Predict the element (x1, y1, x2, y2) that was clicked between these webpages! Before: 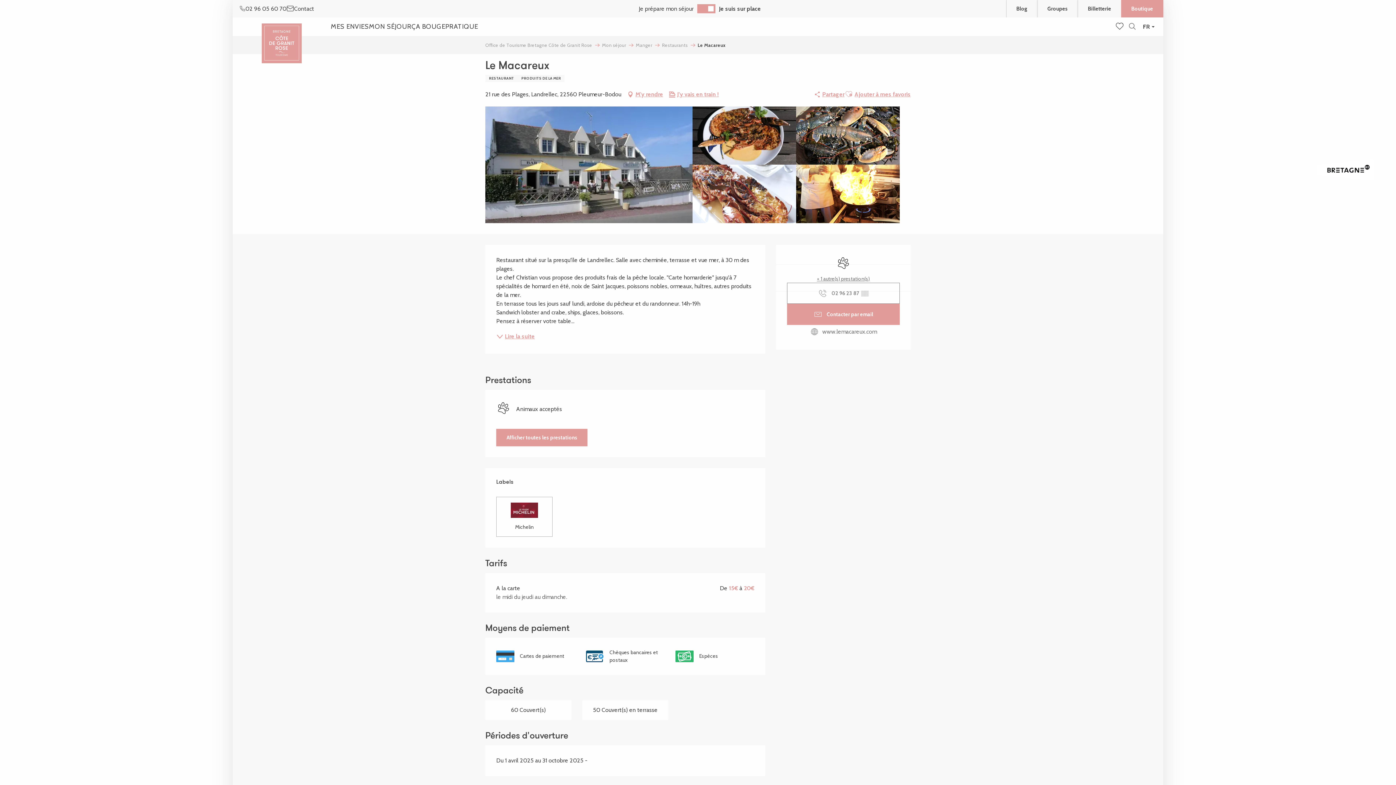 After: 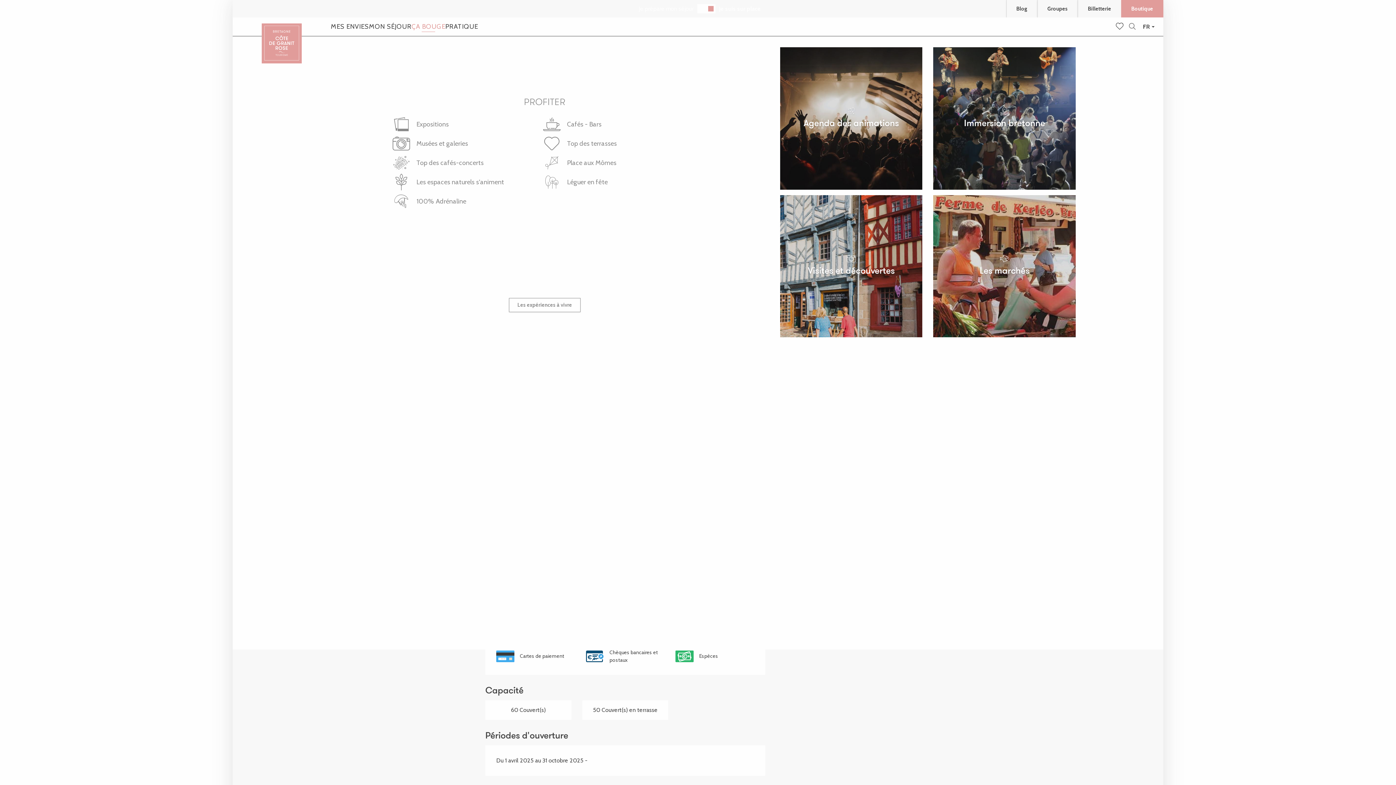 Action: label: ÇA BOUGE bbox: (411, 17, 445, 35)